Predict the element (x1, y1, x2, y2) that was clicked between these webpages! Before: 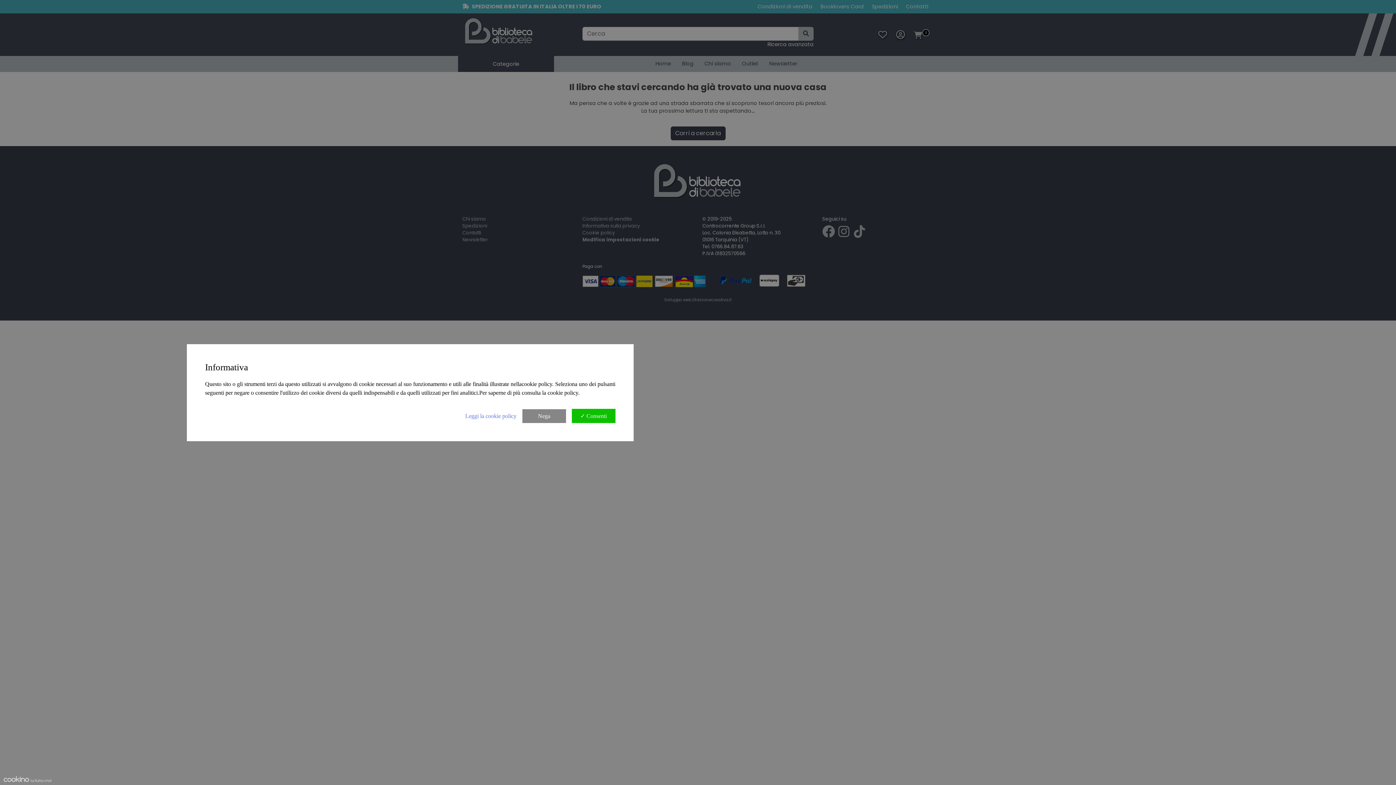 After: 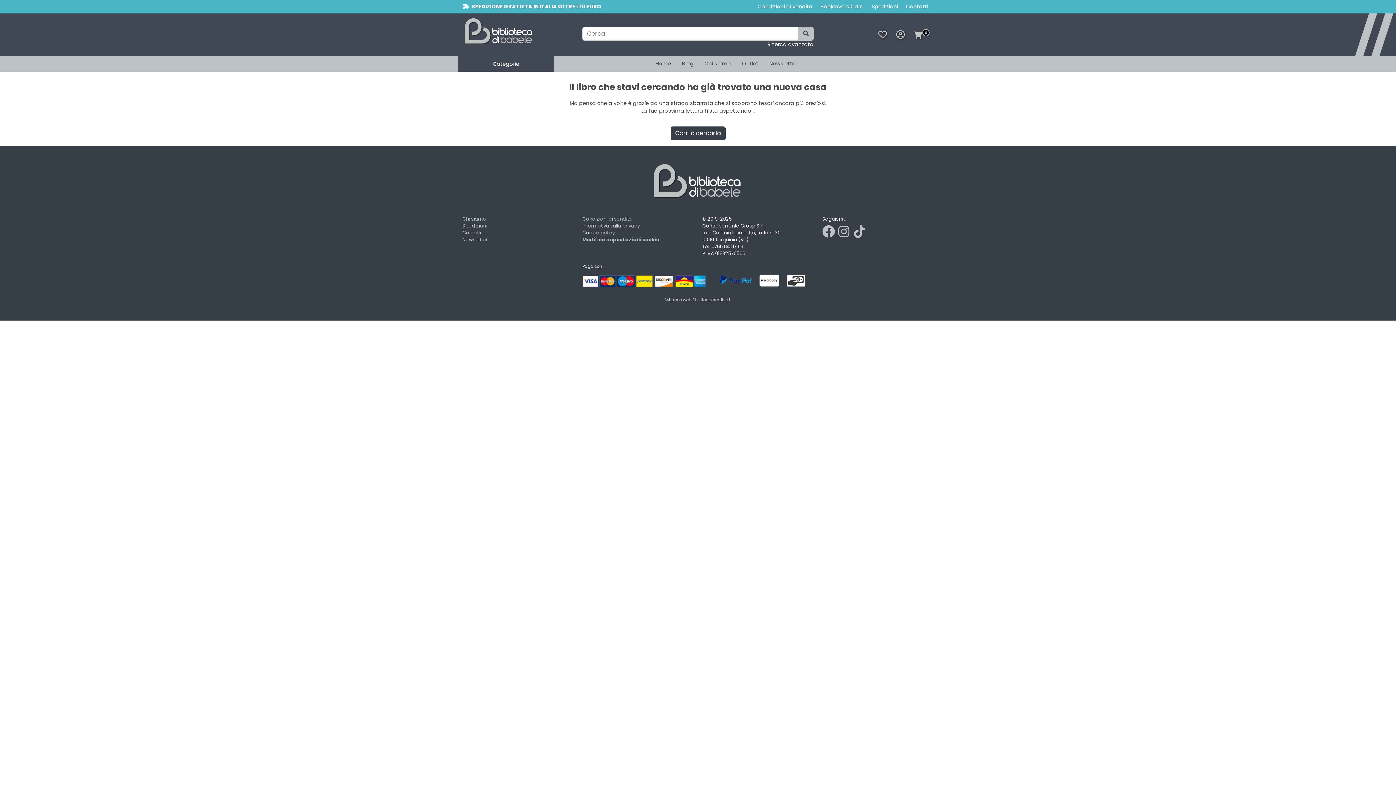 Action: label: Nega bbox: (522, 409, 566, 423)